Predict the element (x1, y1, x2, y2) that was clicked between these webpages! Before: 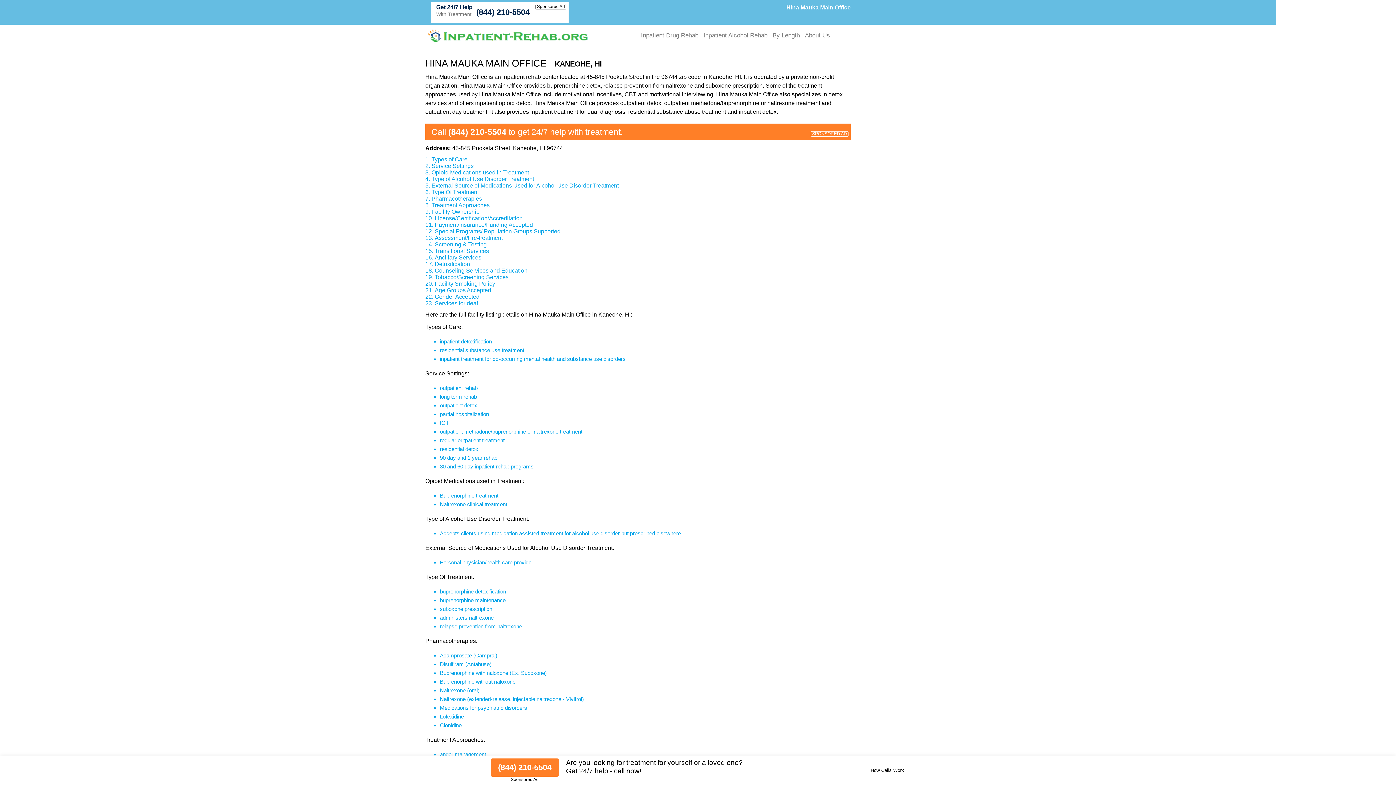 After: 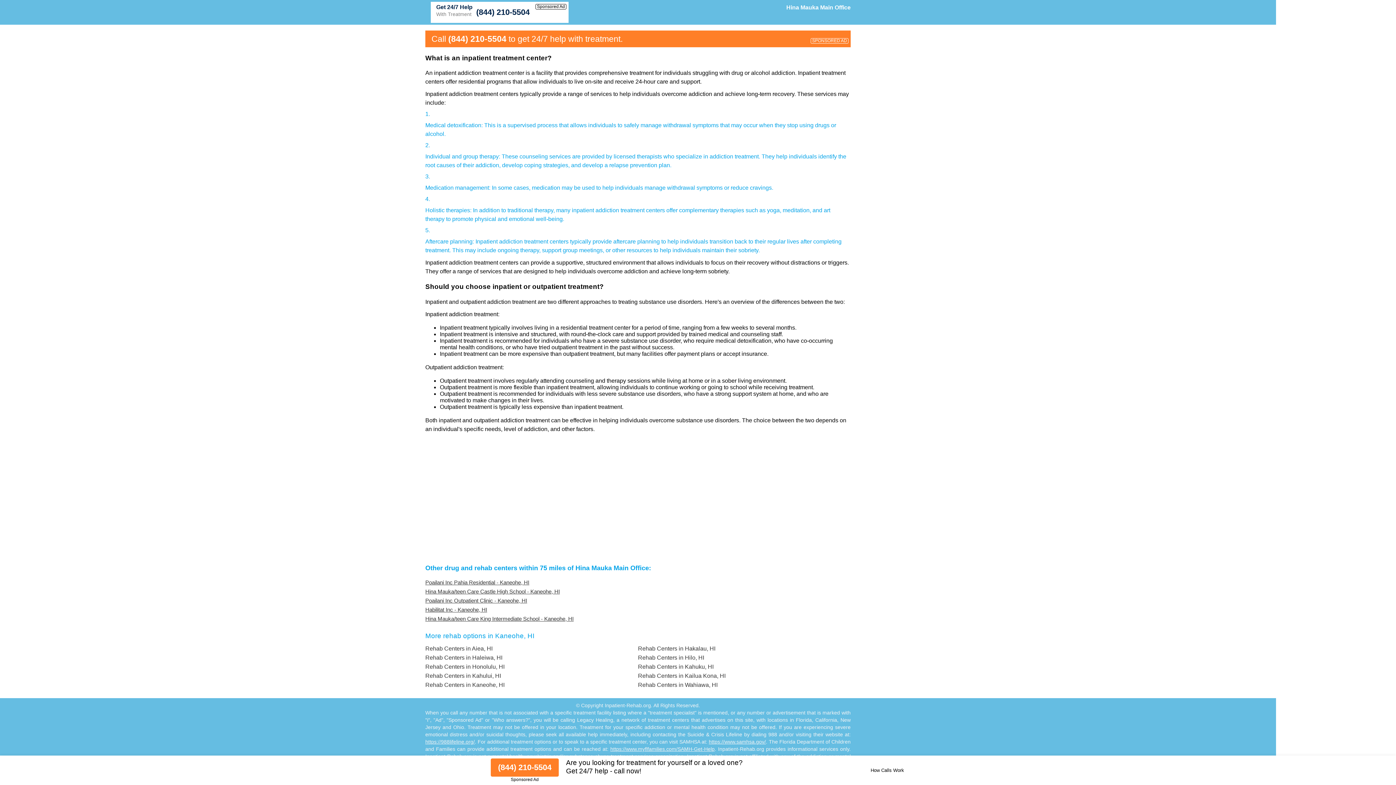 Action: bbox: (434, 300, 478, 306) label: Services for deaf